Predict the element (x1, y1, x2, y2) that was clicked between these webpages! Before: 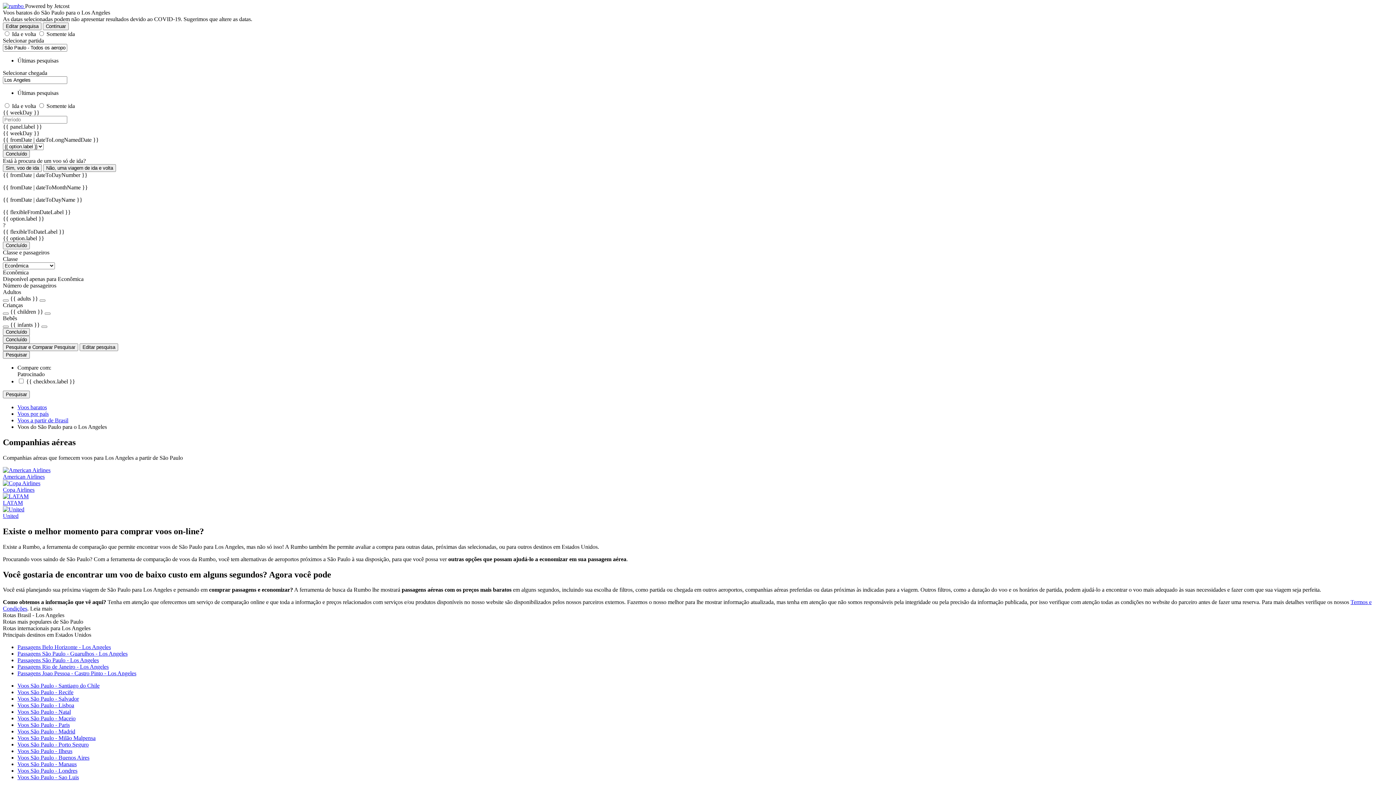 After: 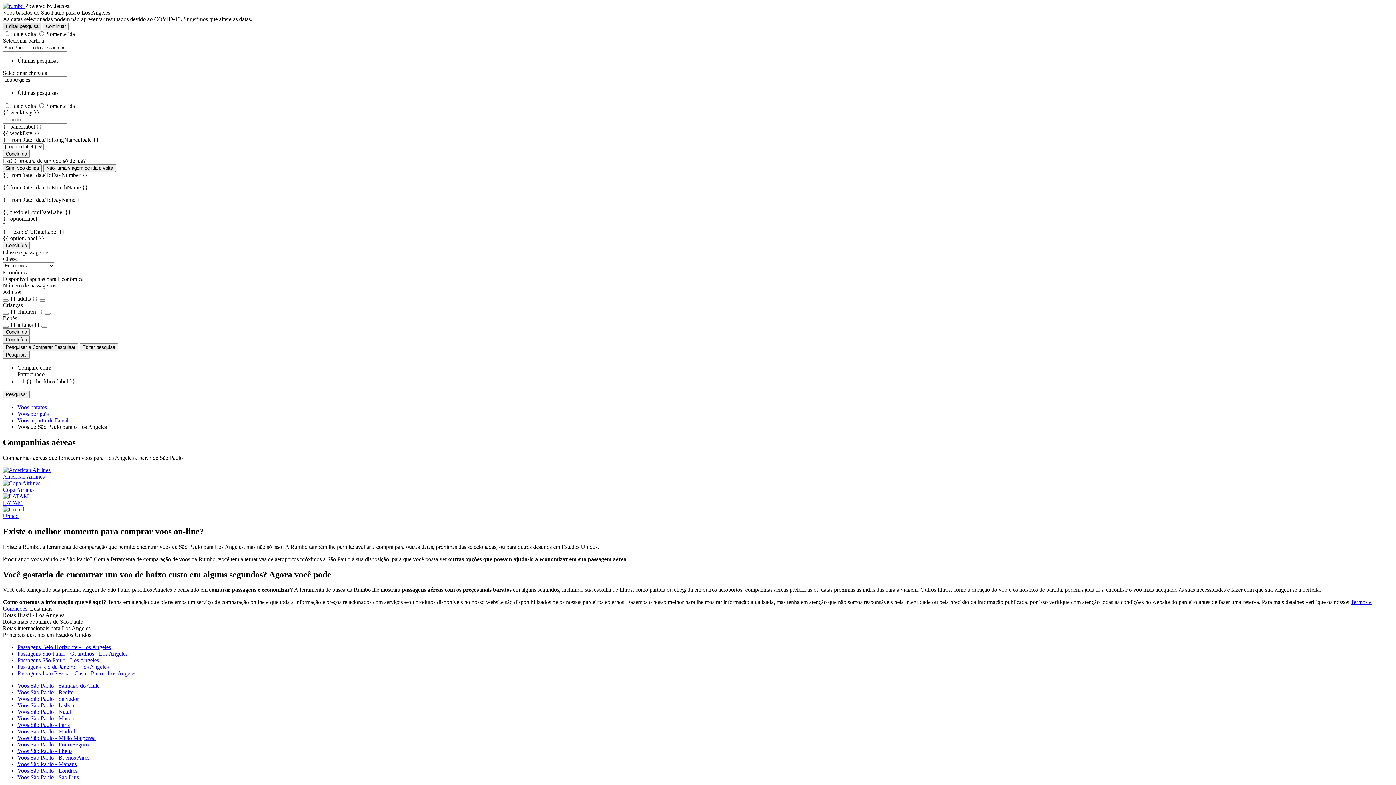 Action: bbox: (2, 22, 41, 30) label: Editar pesquisa